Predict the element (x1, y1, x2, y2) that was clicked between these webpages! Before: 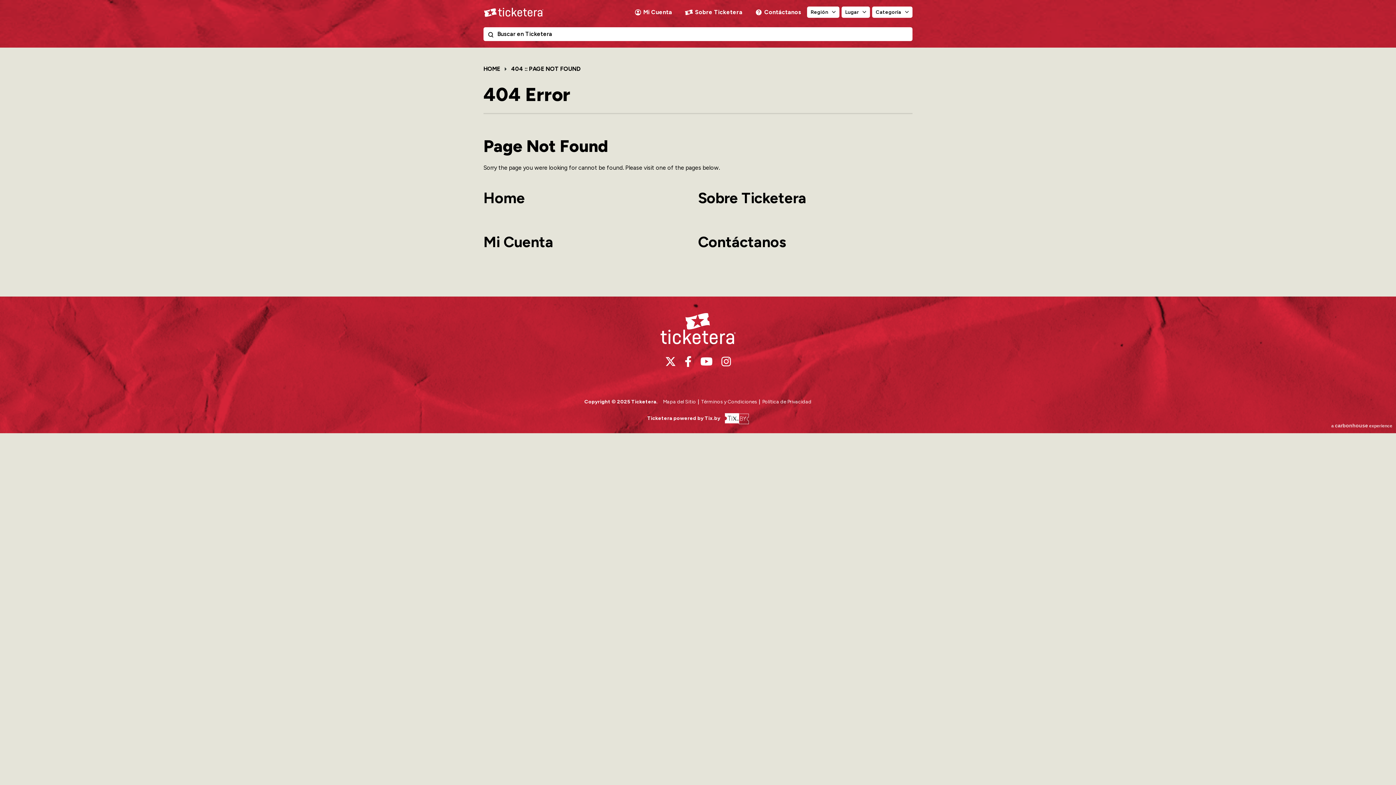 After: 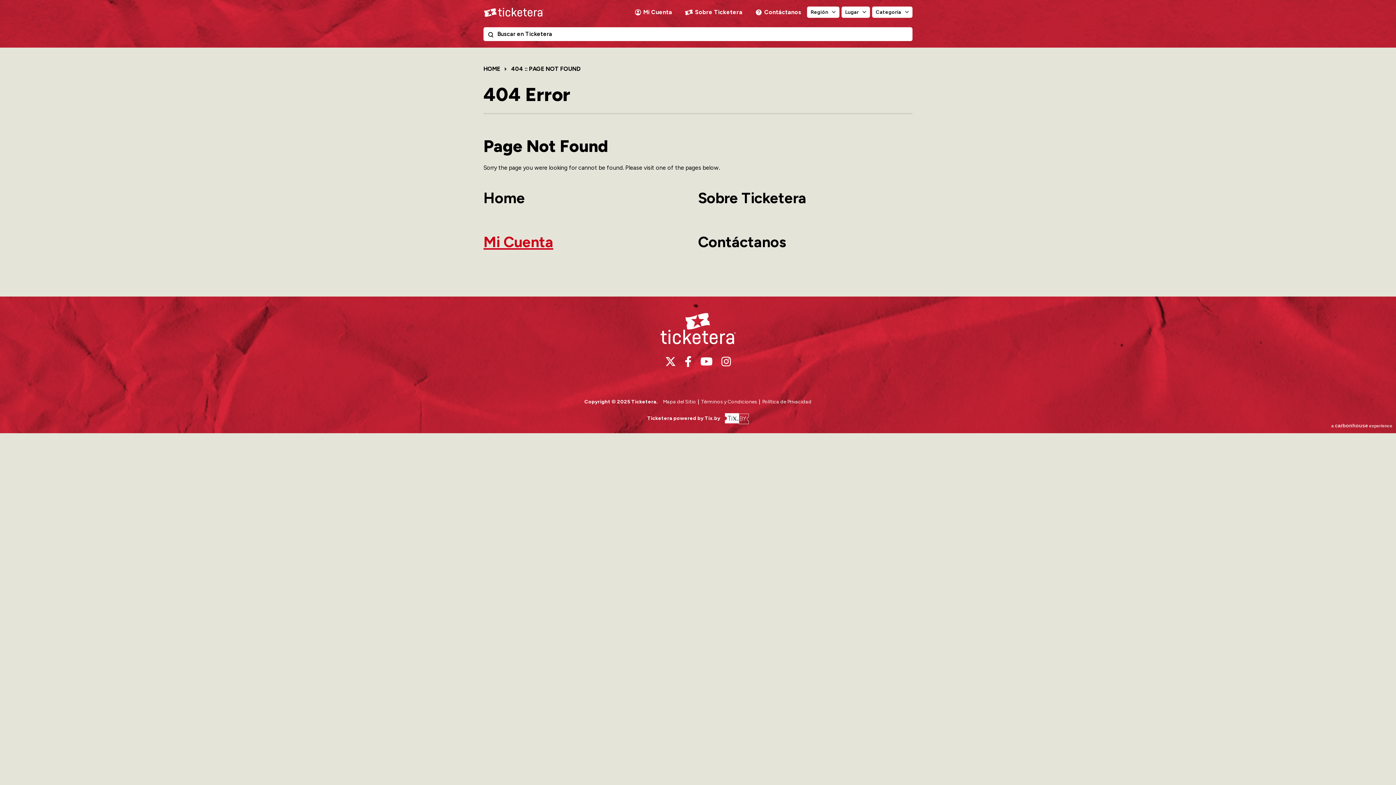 Action: bbox: (483, 233, 553, 250) label: Mi Cuenta